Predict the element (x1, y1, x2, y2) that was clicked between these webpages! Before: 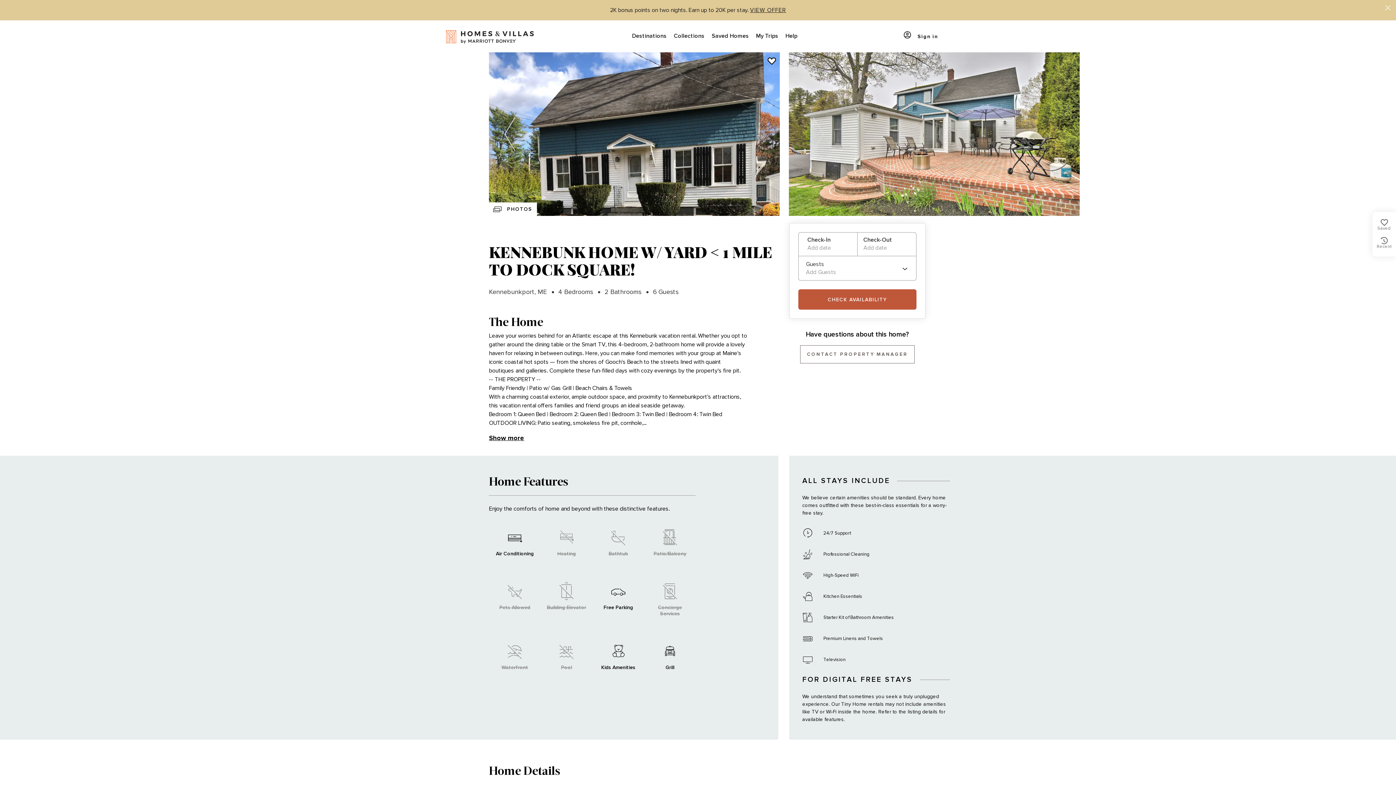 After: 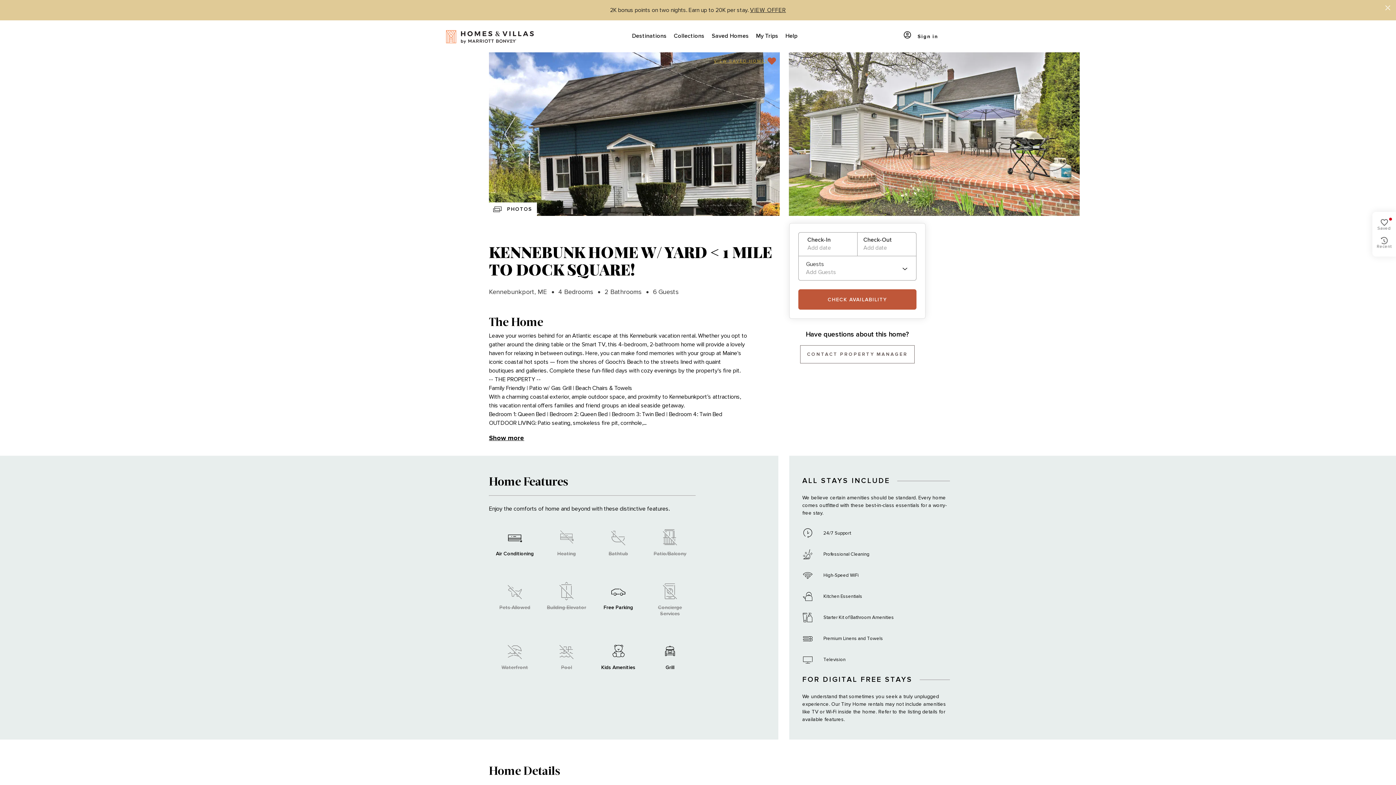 Action: bbox: (752, 56, 777, 66) label: save-home-icon